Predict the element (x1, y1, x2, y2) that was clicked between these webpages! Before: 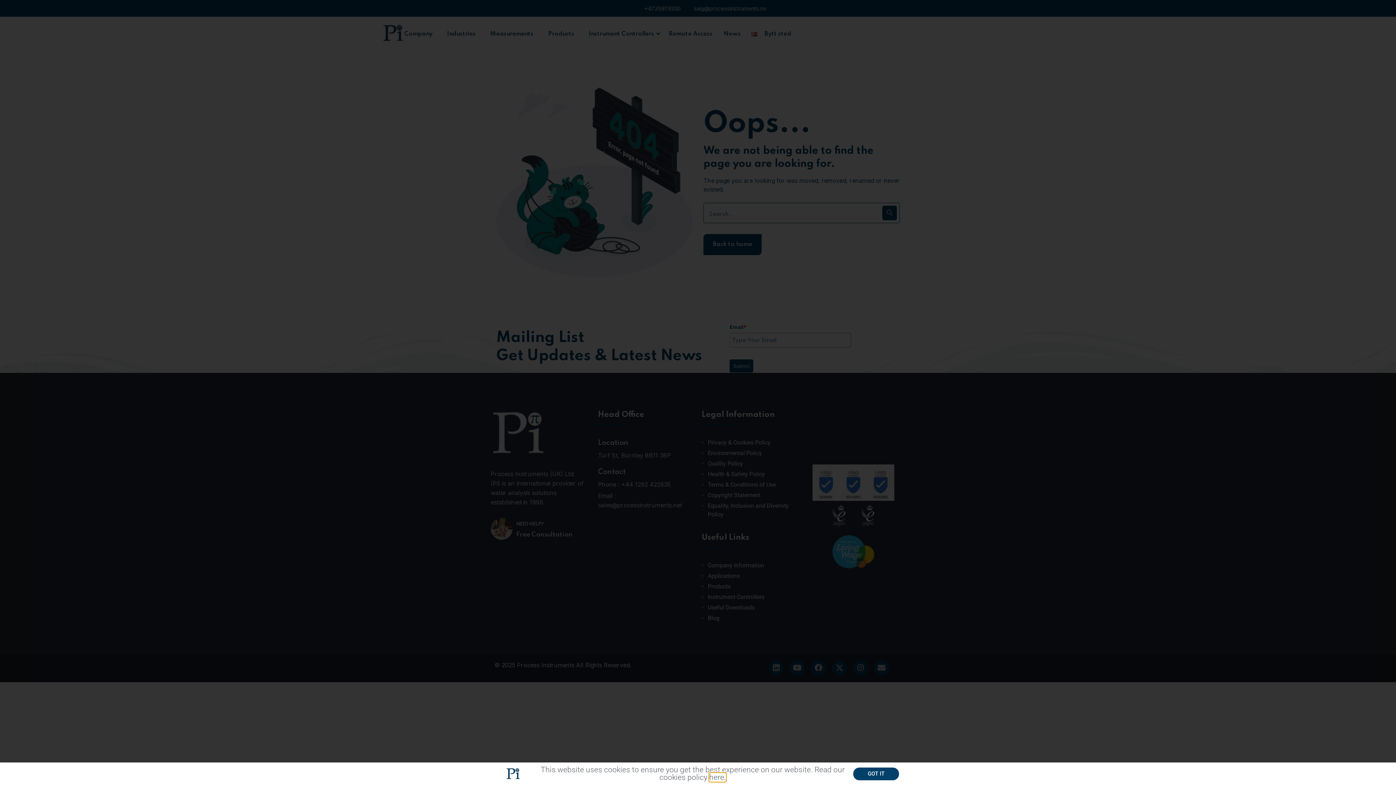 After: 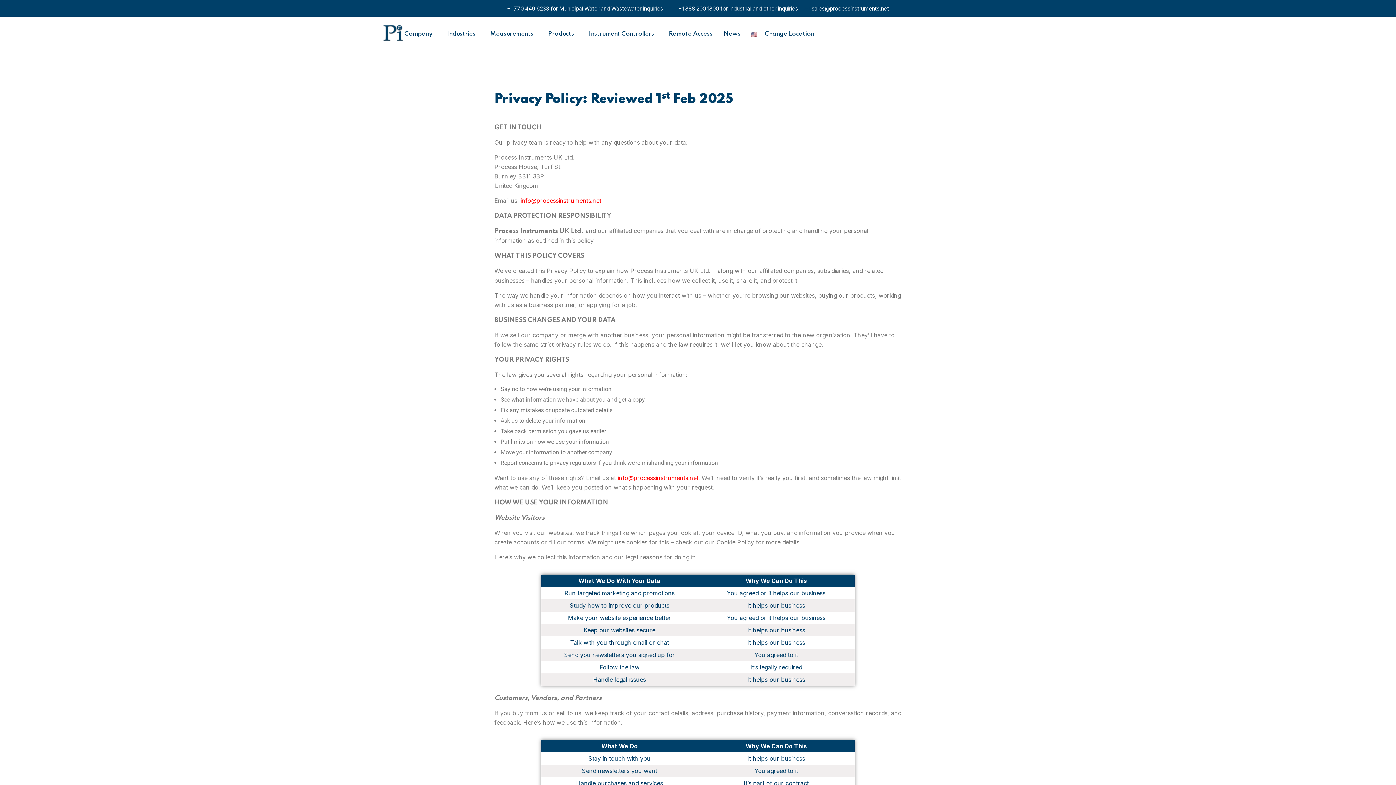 Action: label: here. bbox: (709, 773, 726, 782)